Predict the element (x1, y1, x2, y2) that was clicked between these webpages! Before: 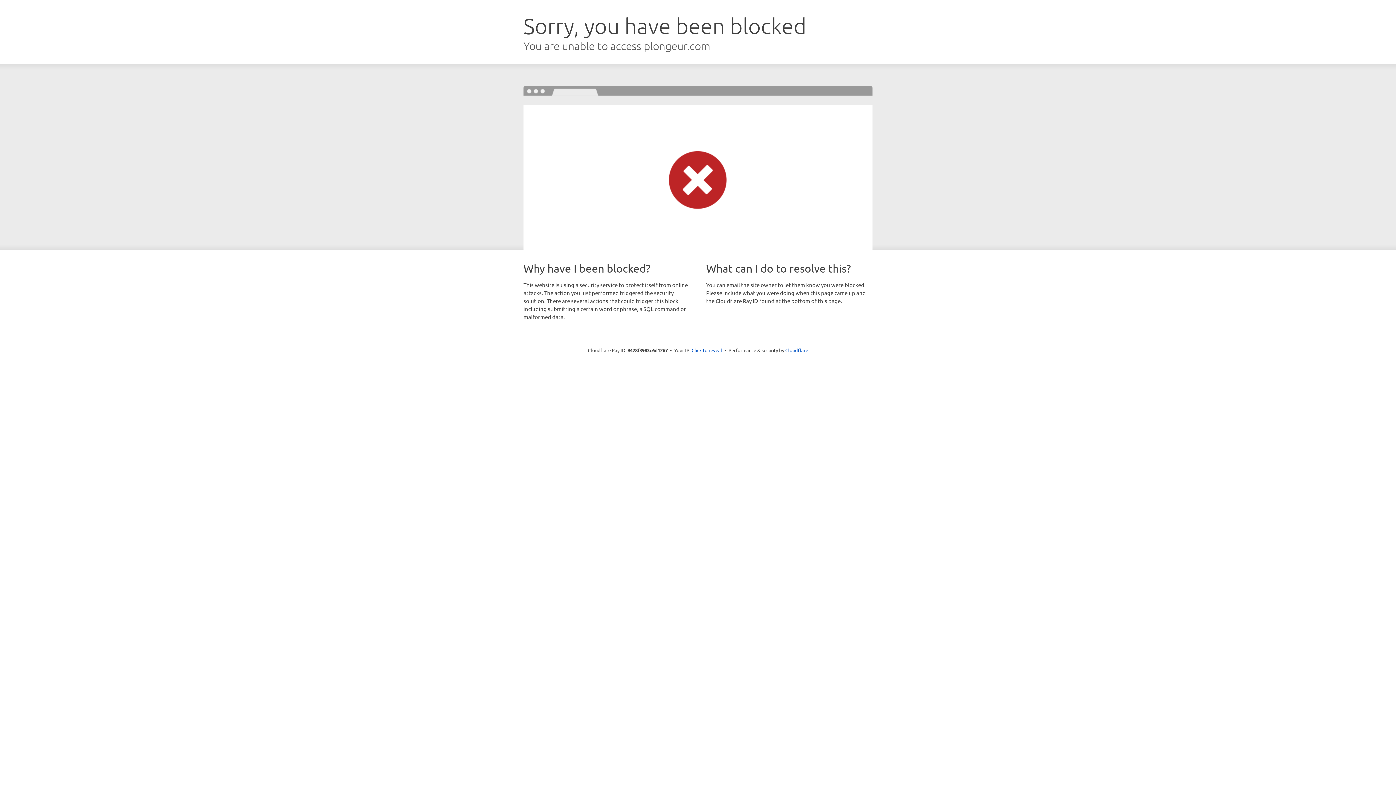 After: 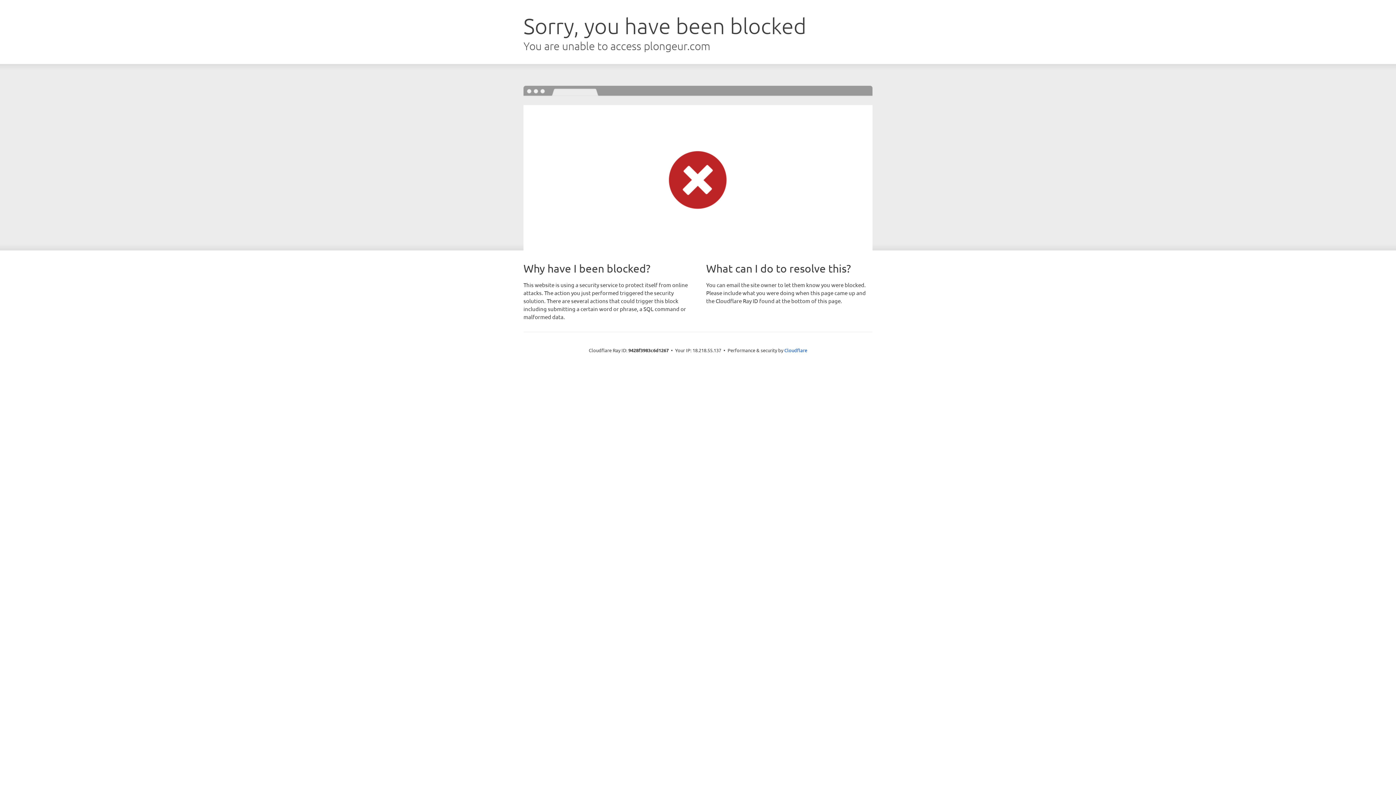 Action: label: Click to reveal bbox: (691, 346, 722, 353)